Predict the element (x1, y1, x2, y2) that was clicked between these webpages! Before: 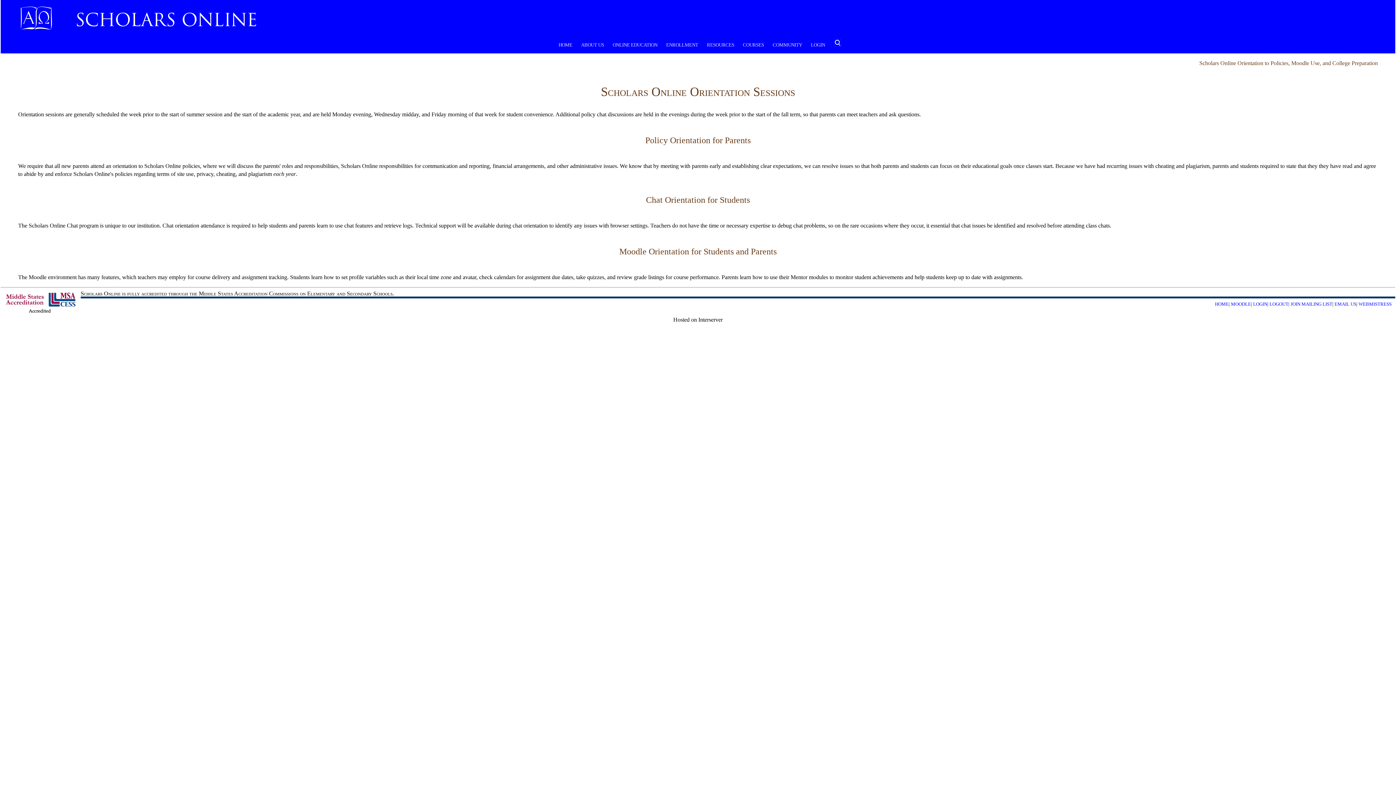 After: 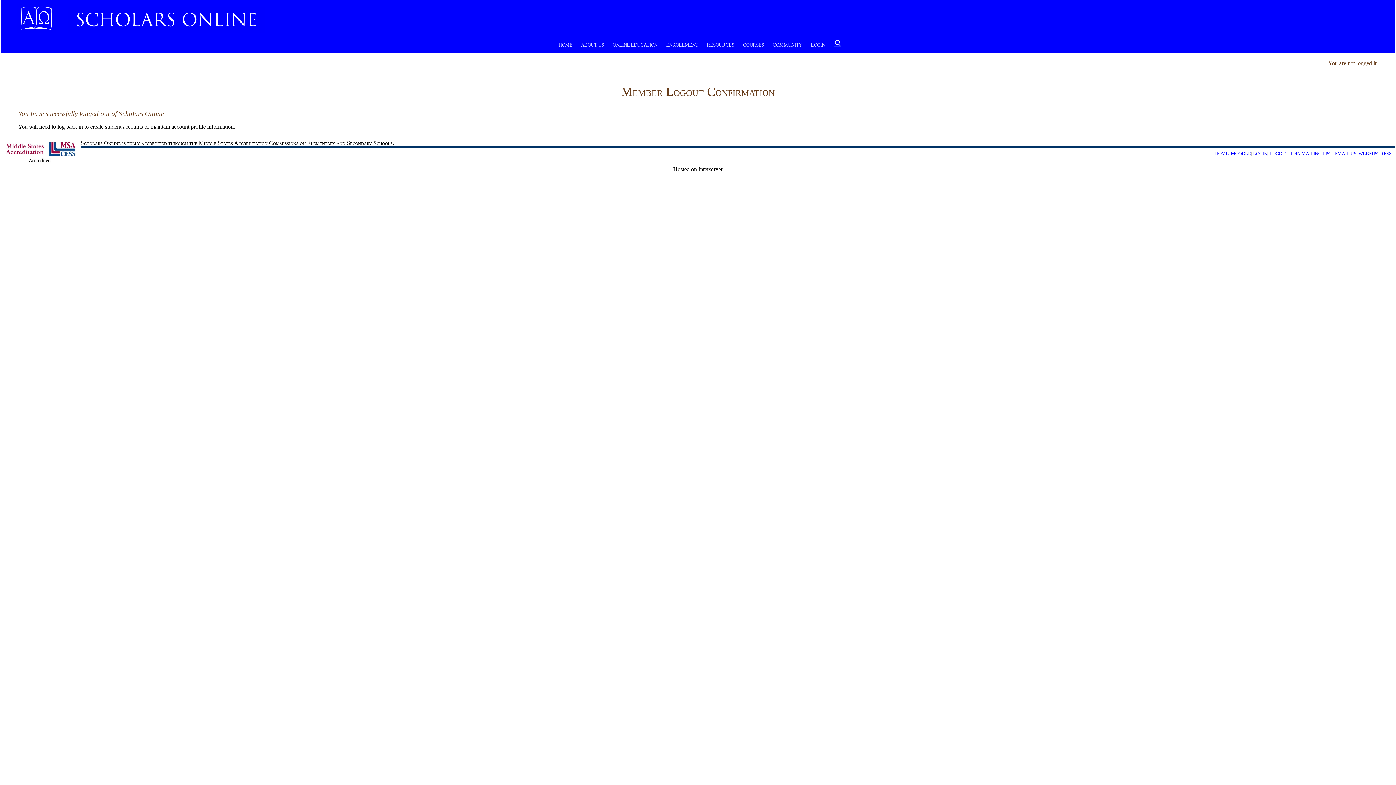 Action: bbox: (1269, 301, 1288, 306) label: LOGOUT